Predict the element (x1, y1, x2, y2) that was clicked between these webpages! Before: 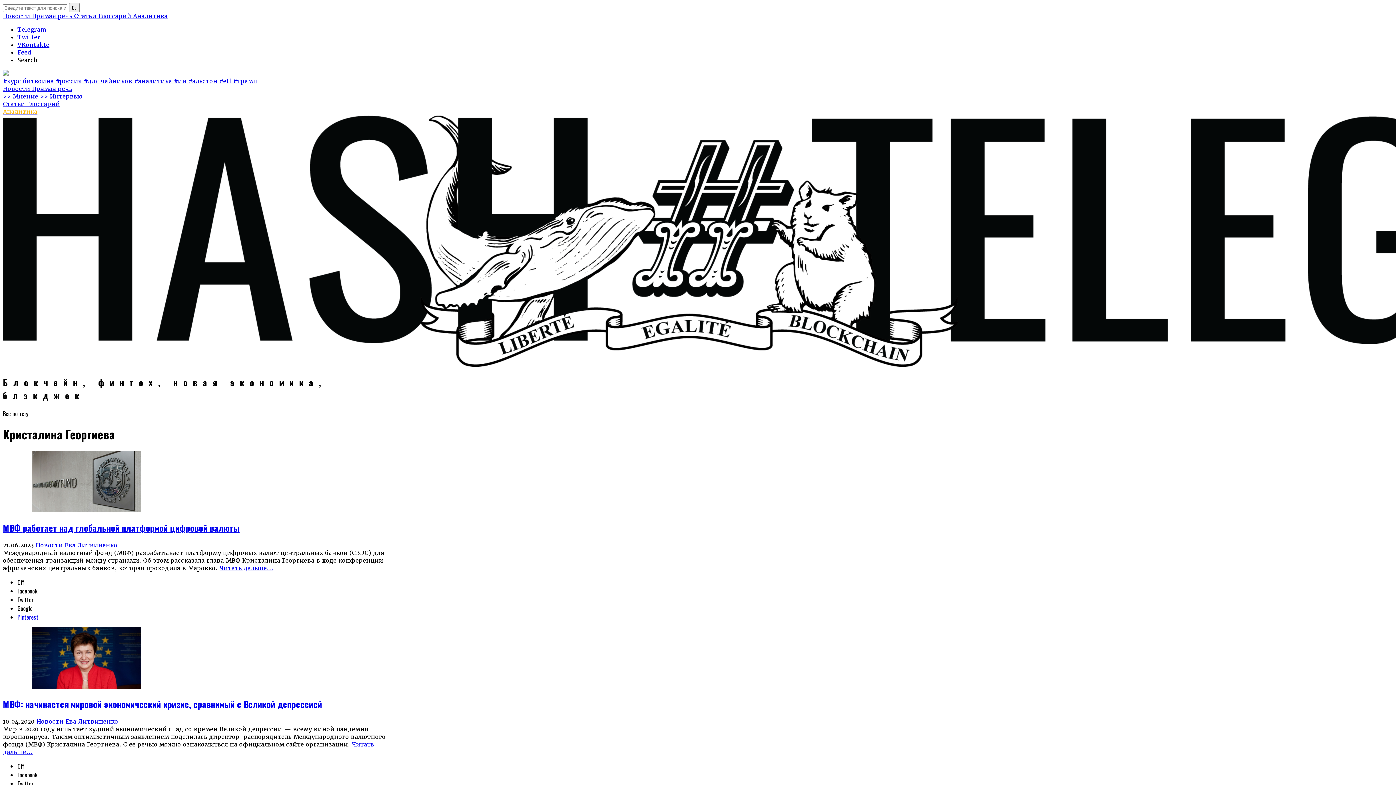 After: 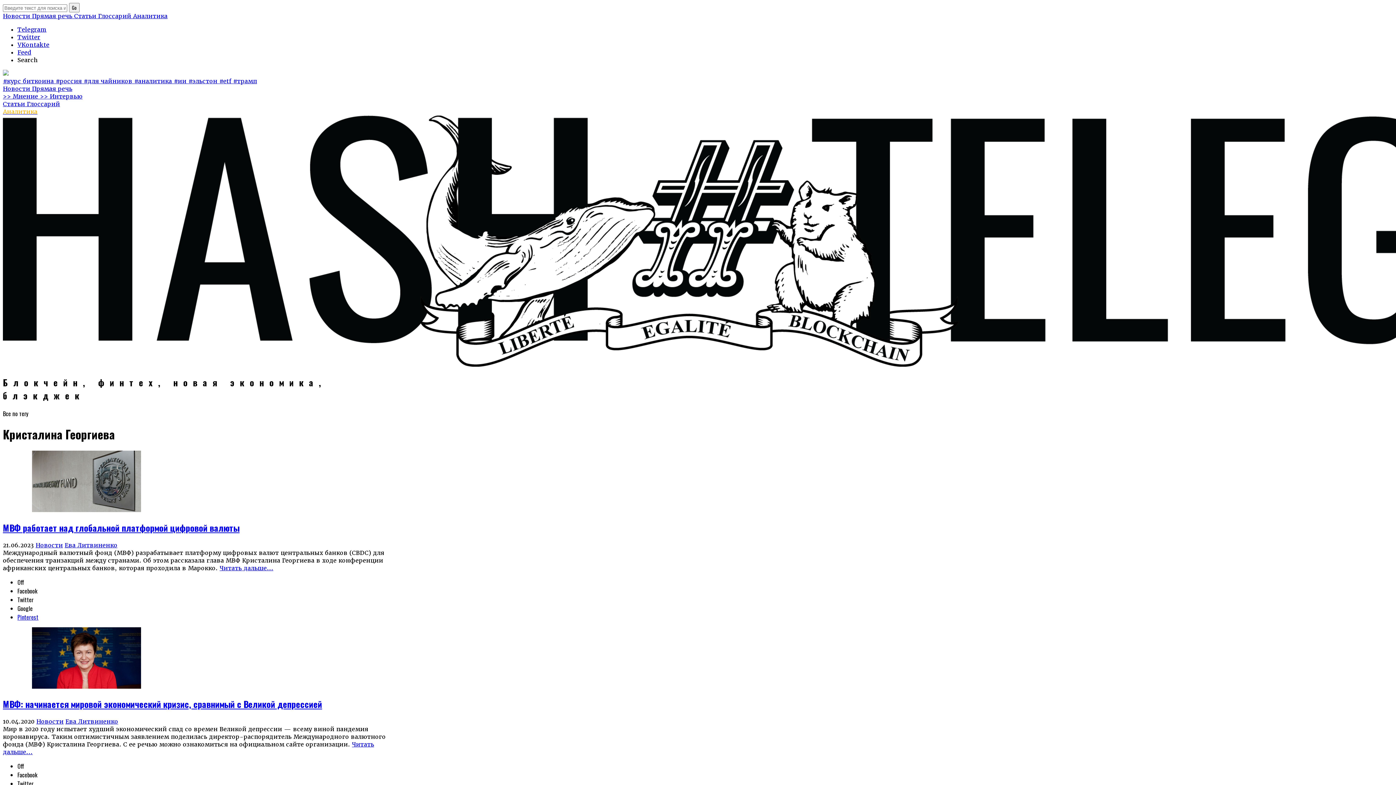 Action: label: Feed bbox: (17, 48, 31, 56)